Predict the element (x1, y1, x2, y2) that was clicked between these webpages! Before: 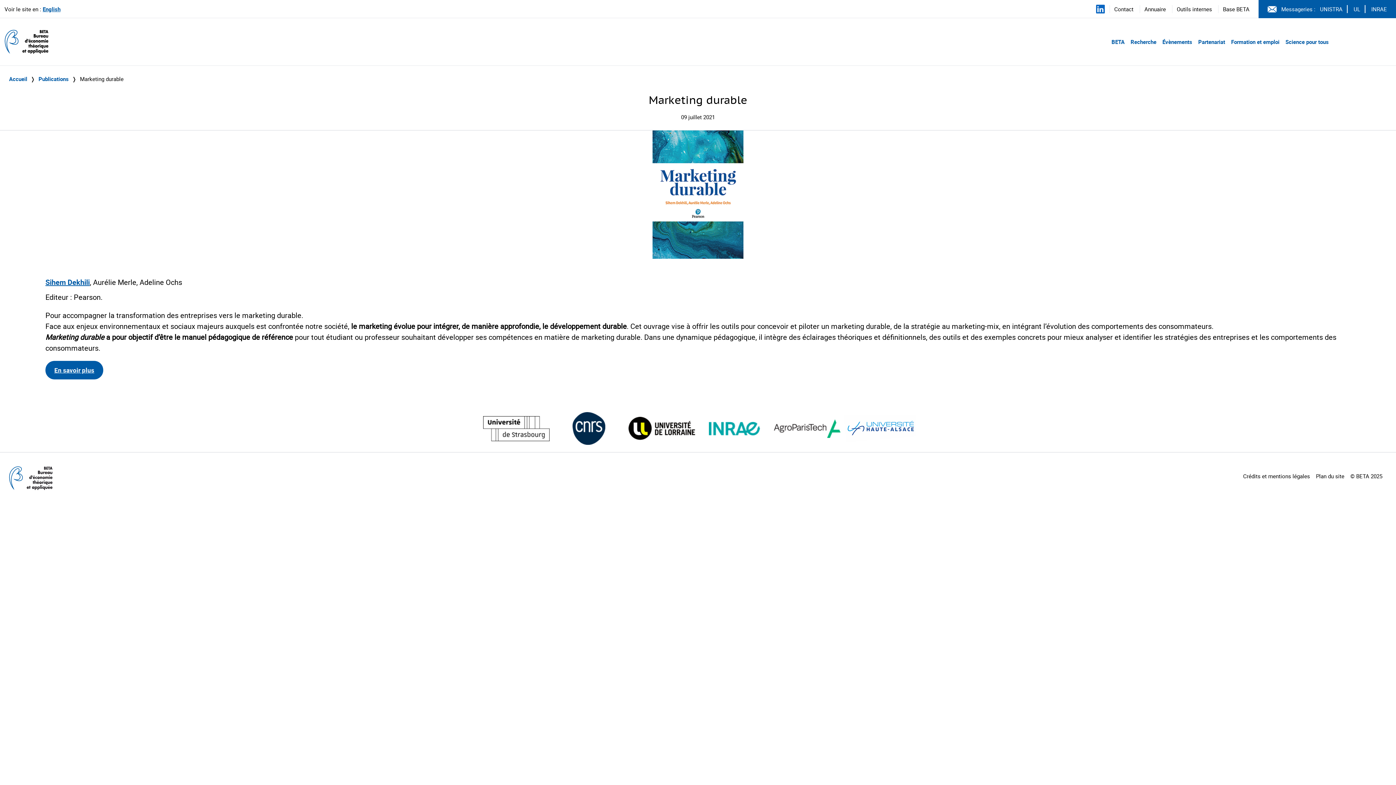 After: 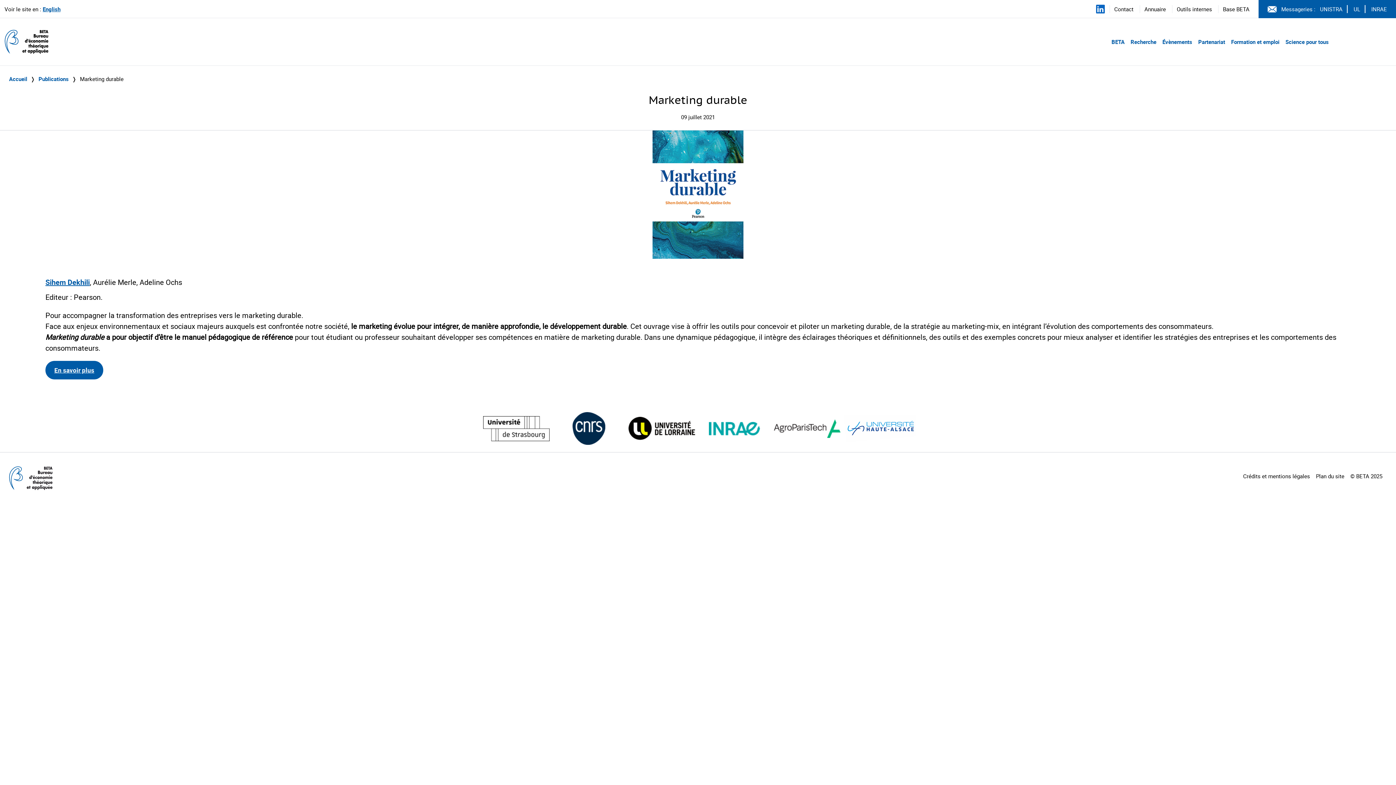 Action: bbox: (483, 416, 549, 441) label: Visiter le site  (nouvelle fenêtre)